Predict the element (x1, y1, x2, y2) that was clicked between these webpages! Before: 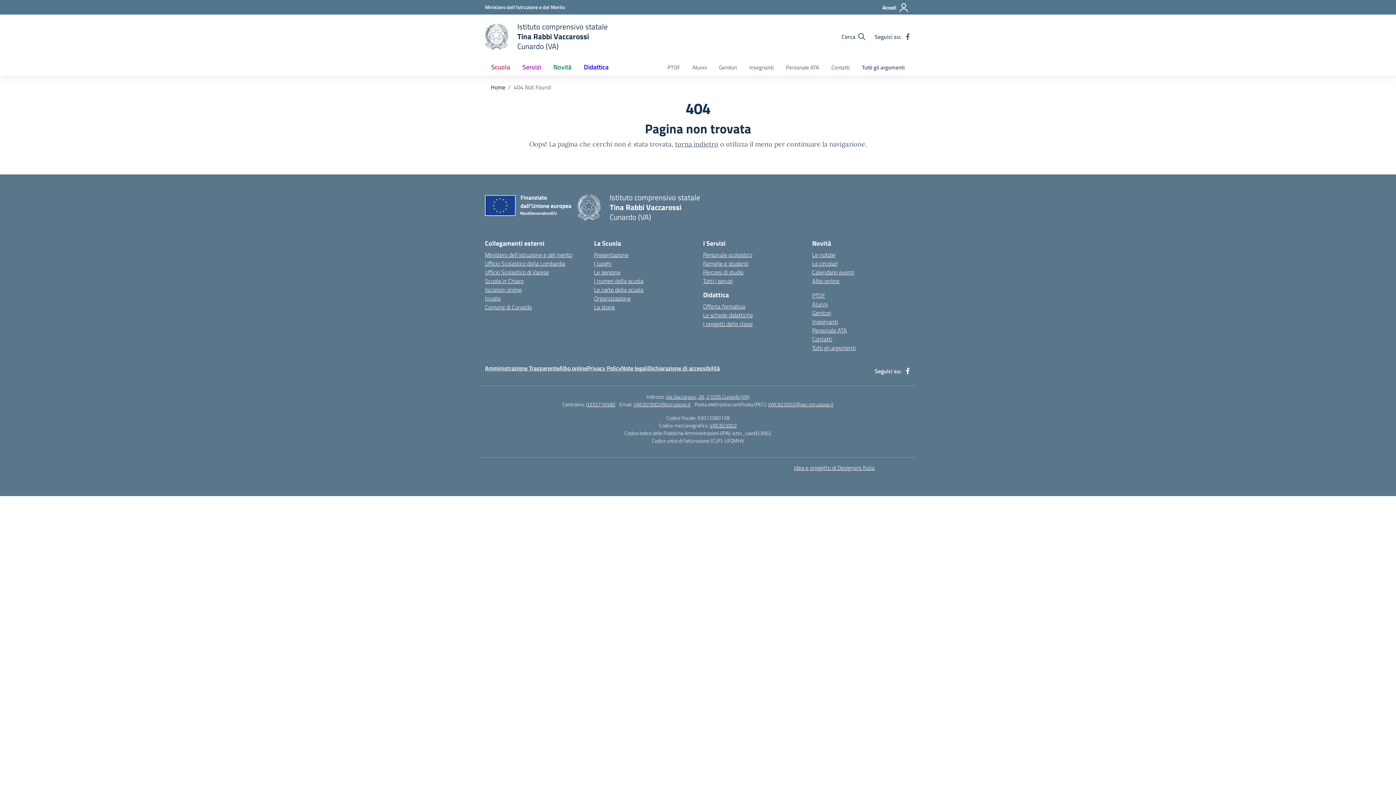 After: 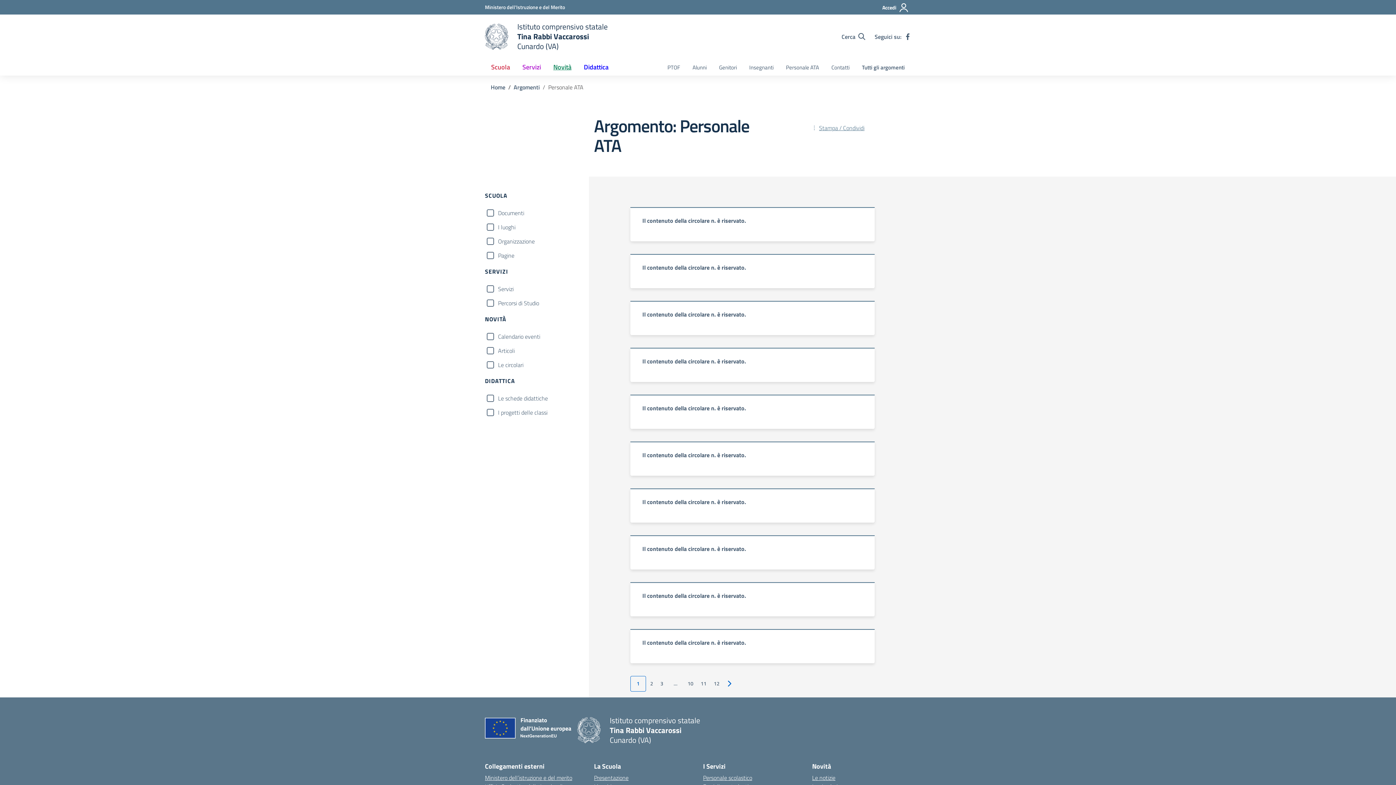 Action: bbox: (780, 60, 825, 75) label: Personale ATA